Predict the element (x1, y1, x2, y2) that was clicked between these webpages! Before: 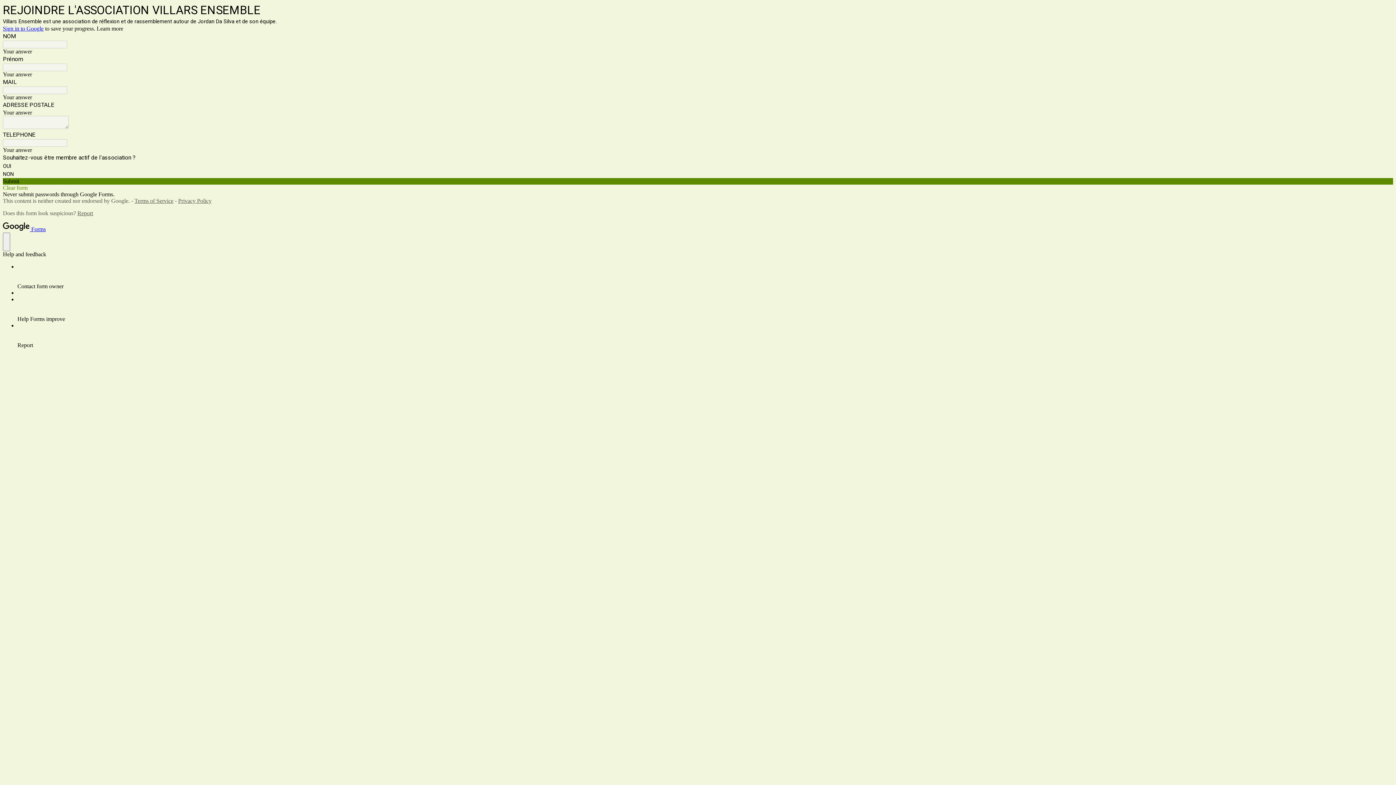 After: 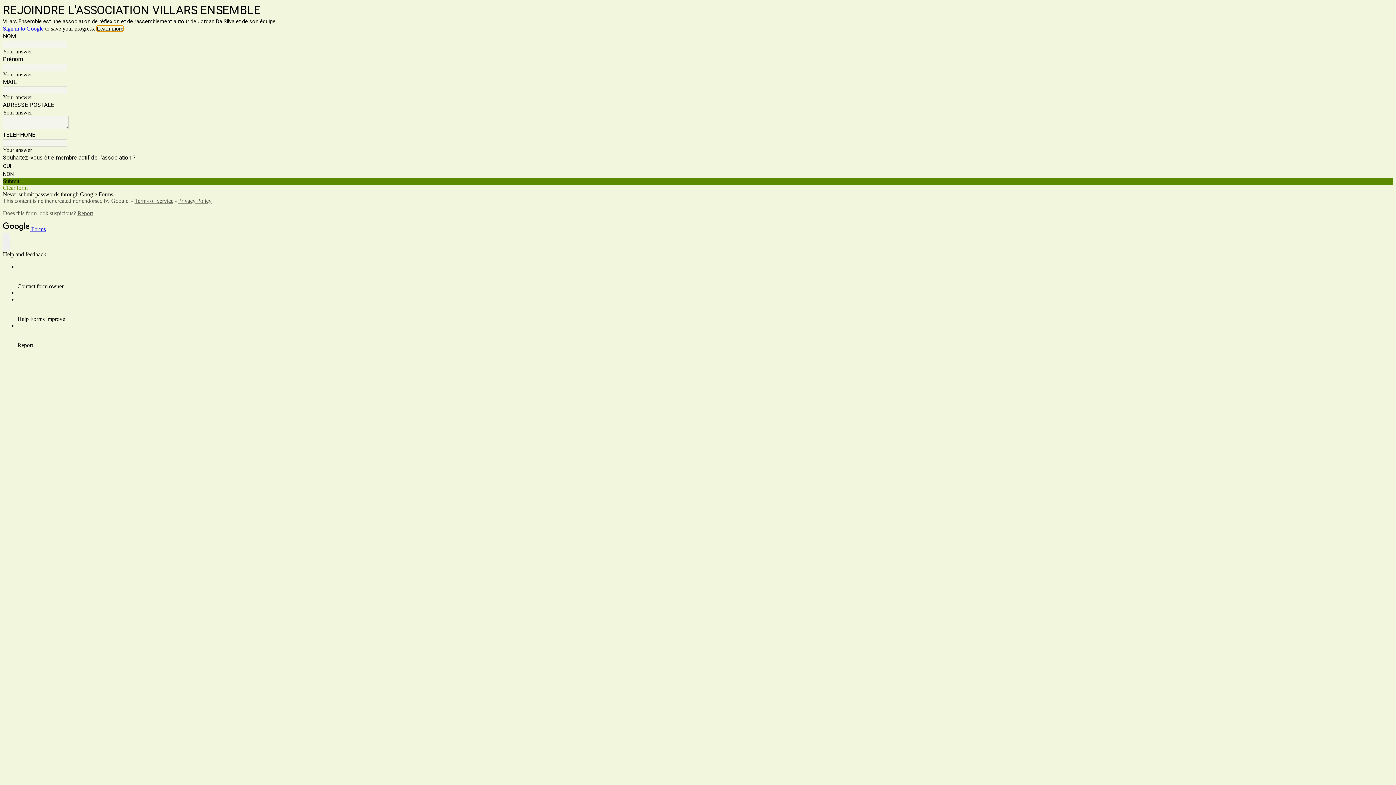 Action: bbox: (96, 25, 123, 31) label: Learn more